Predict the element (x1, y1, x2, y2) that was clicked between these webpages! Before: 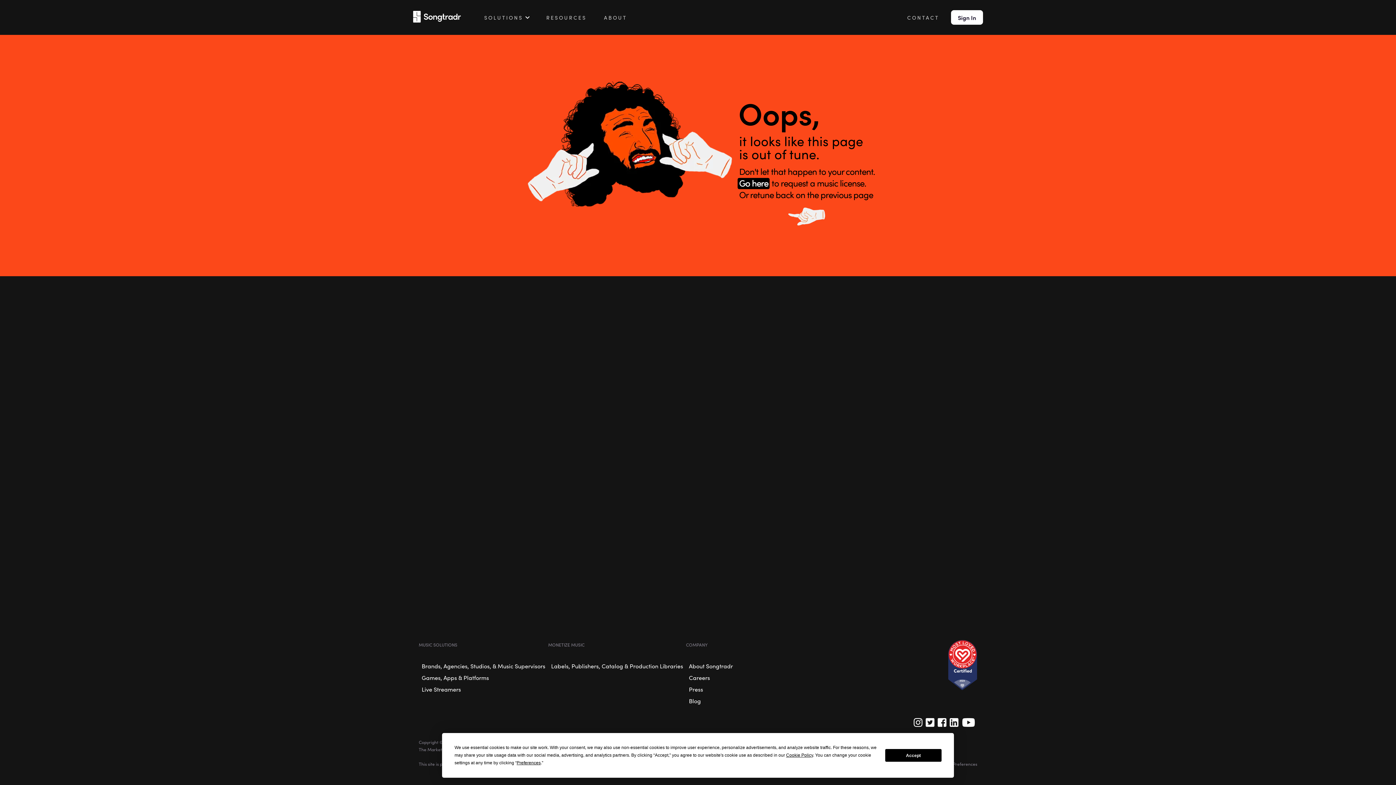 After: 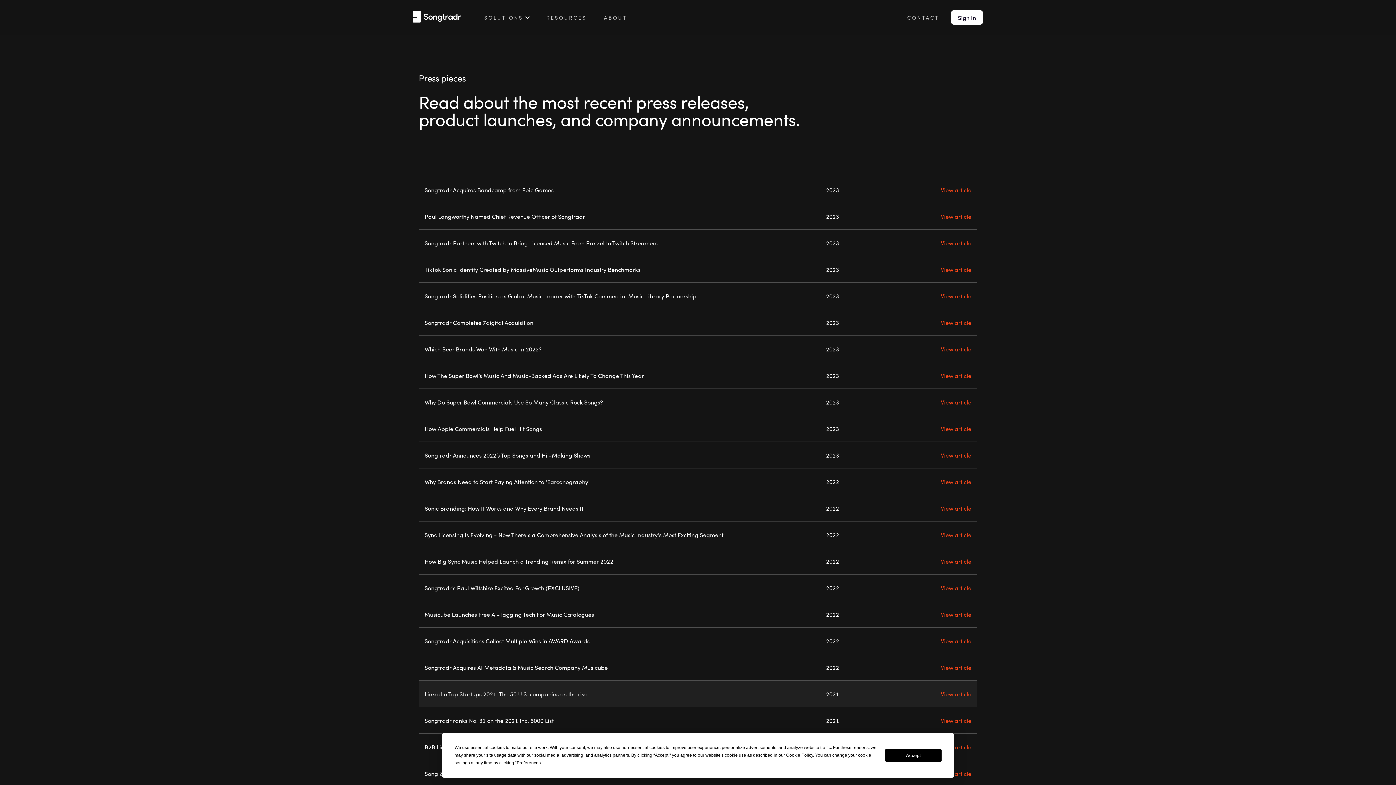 Action: bbox: (686, 683, 706, 695) label: Press